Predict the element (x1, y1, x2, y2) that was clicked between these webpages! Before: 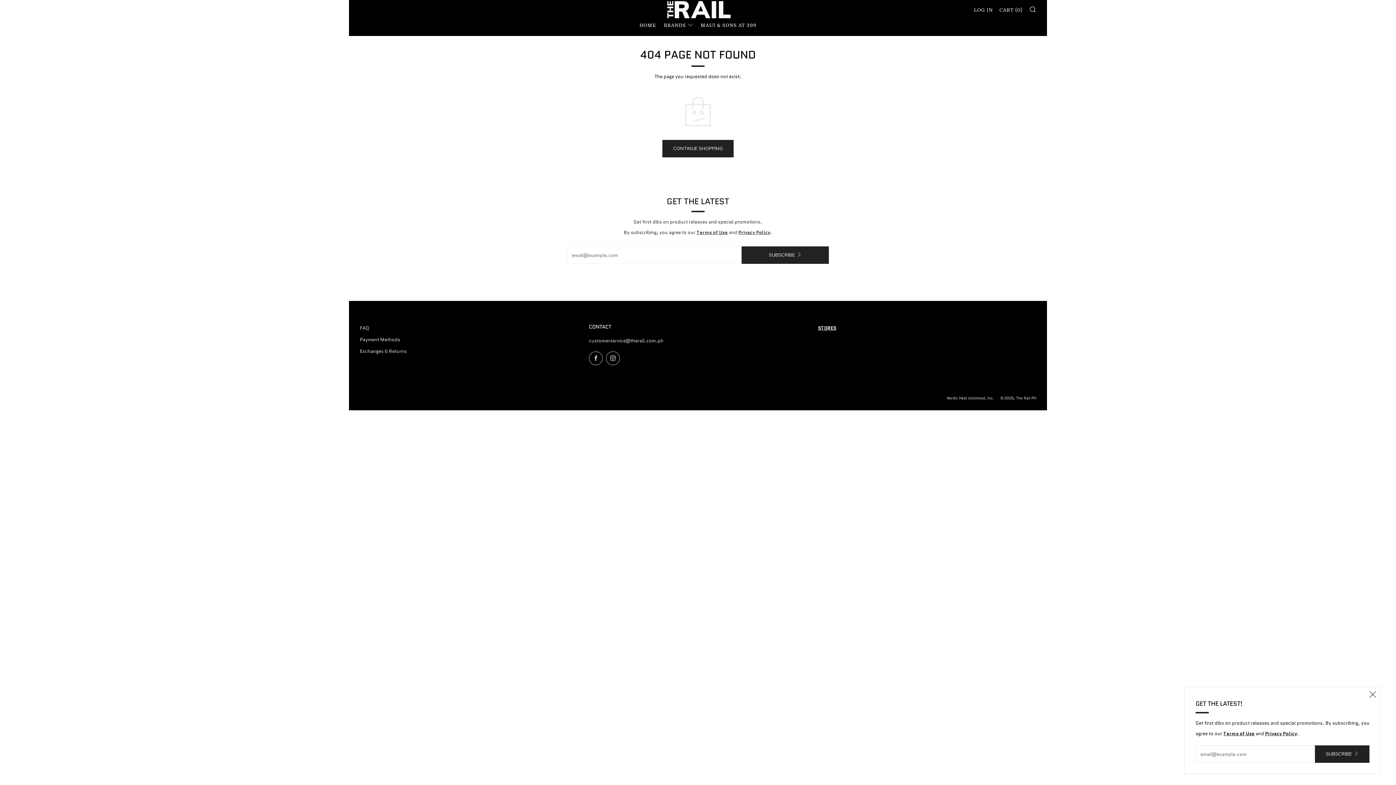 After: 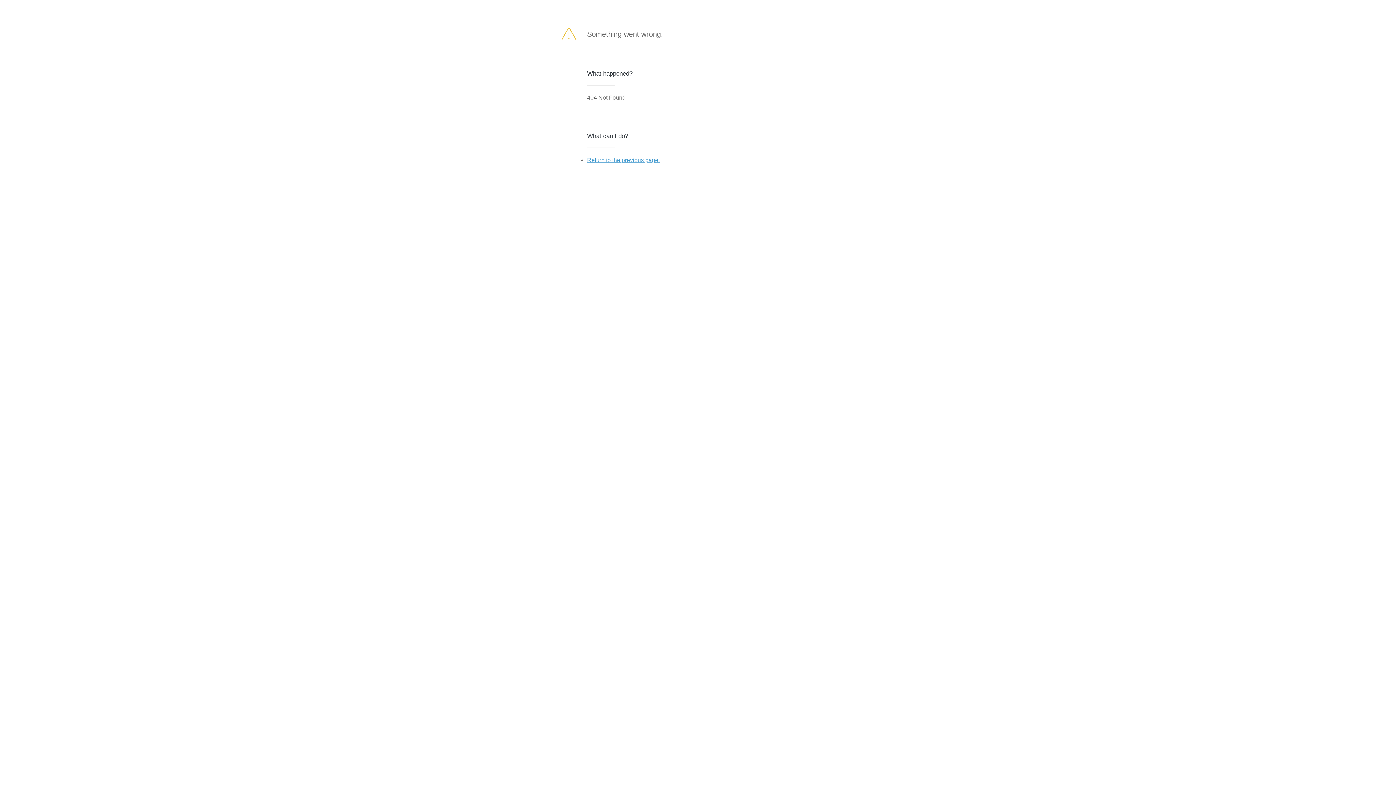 Action: bbox: (741, 246, 829, 264) label: SUBSCRIBE